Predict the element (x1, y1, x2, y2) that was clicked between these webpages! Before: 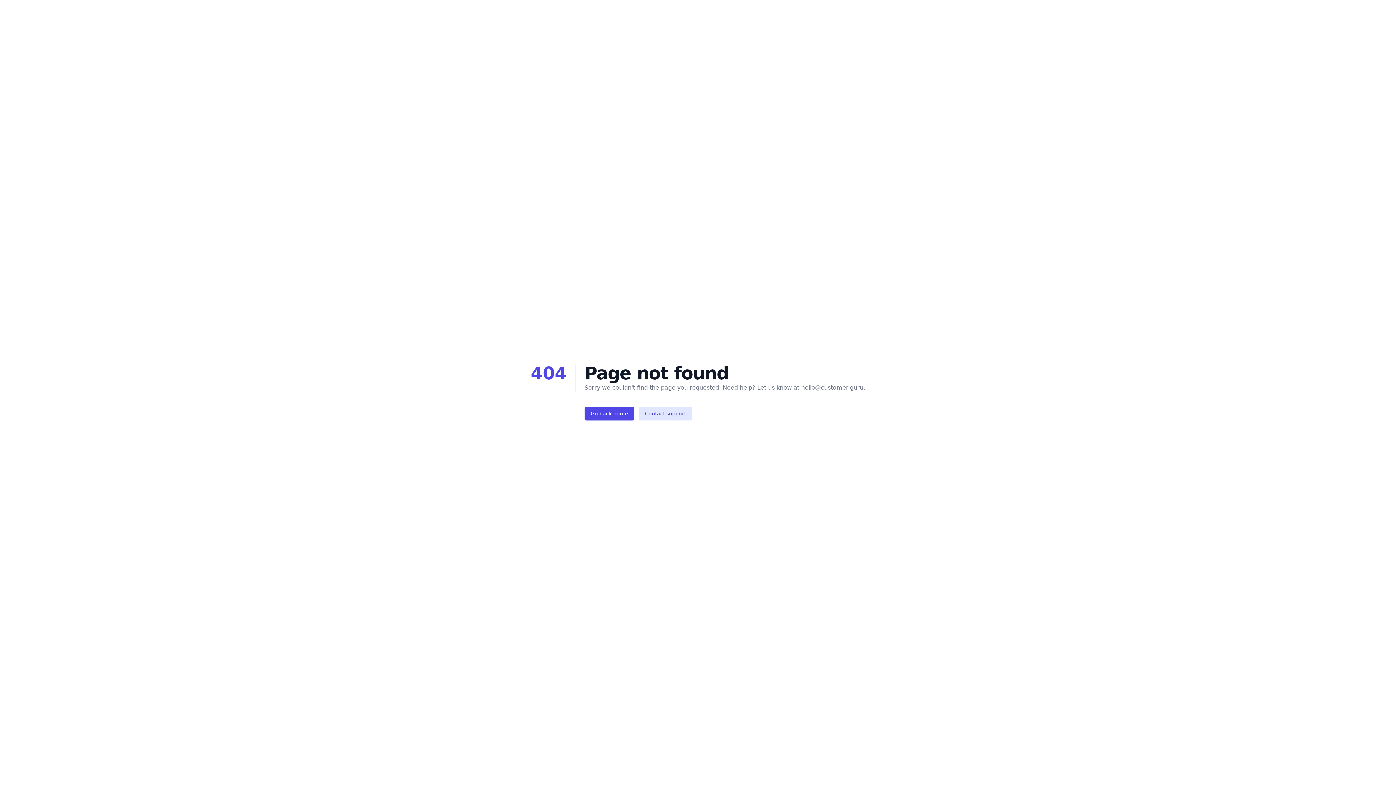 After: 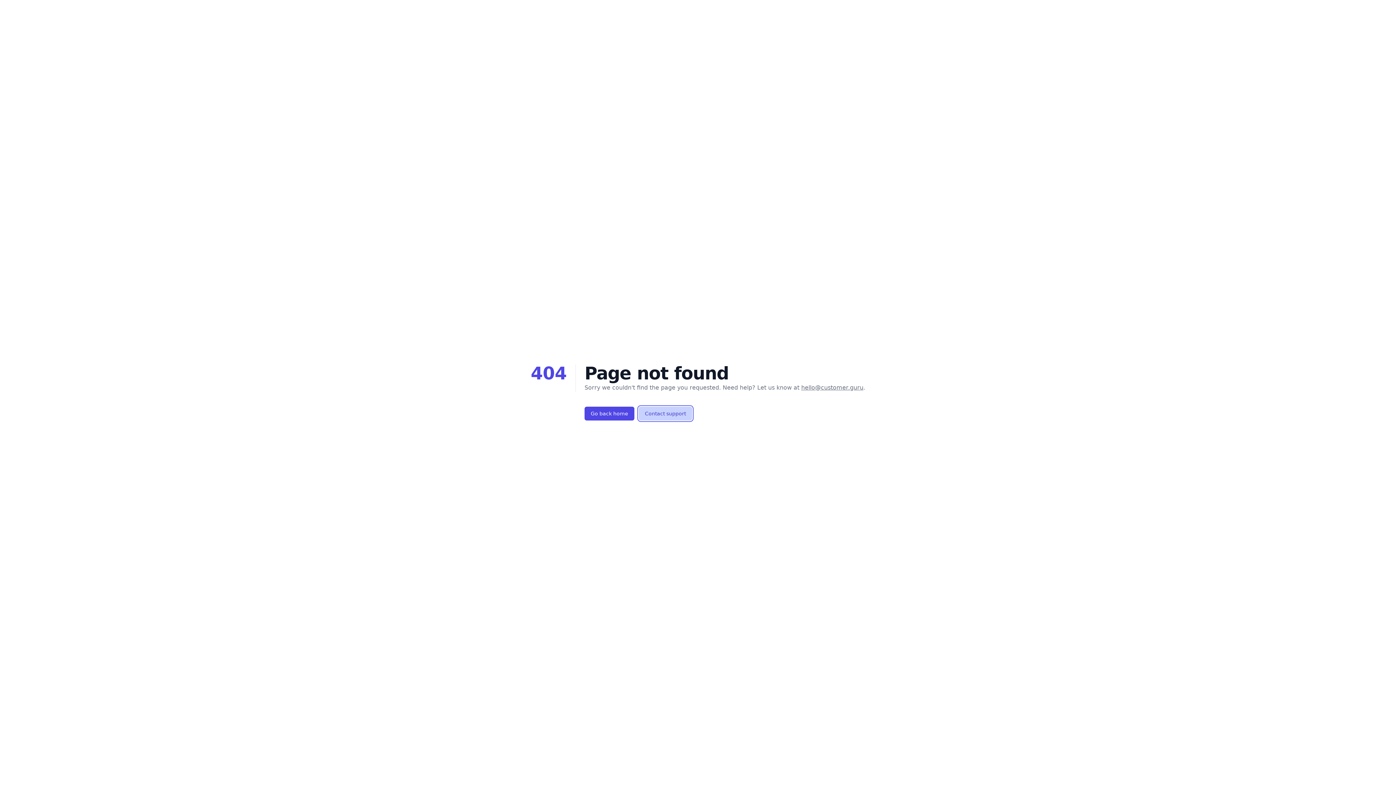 Action: label: Contact support bbox: (638, 406, 692, 420)